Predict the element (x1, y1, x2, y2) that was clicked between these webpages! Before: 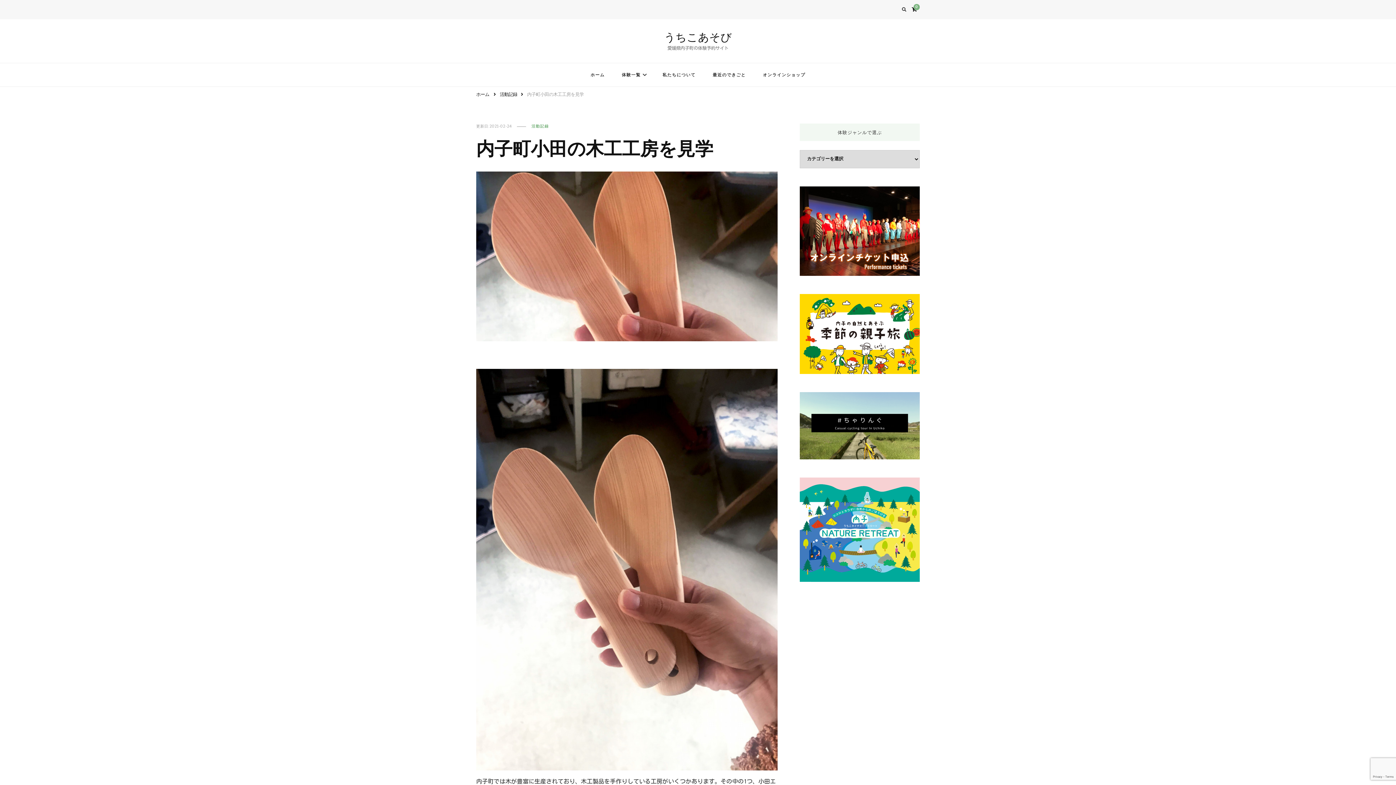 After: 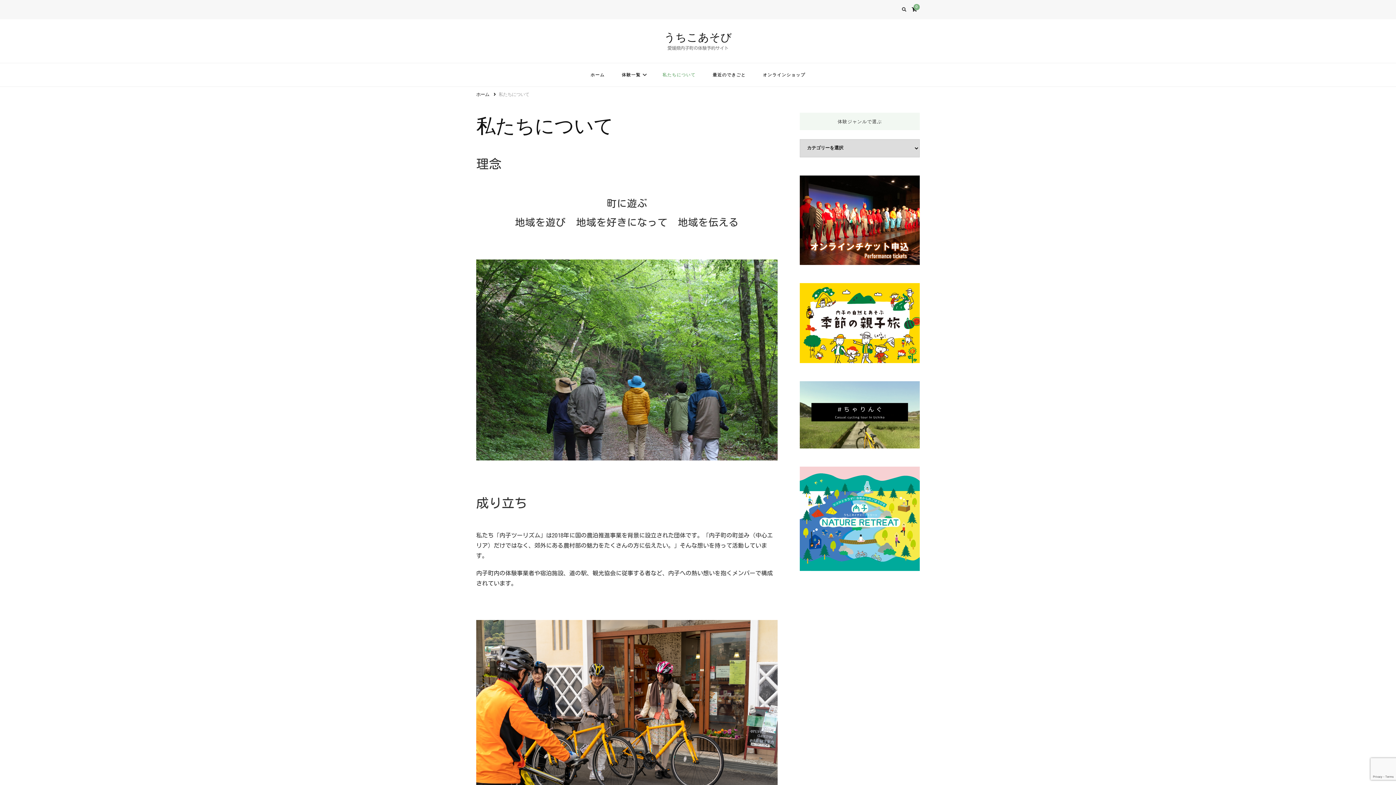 Action: label: 私たちについて bbox: (654, 63, 703, 86)